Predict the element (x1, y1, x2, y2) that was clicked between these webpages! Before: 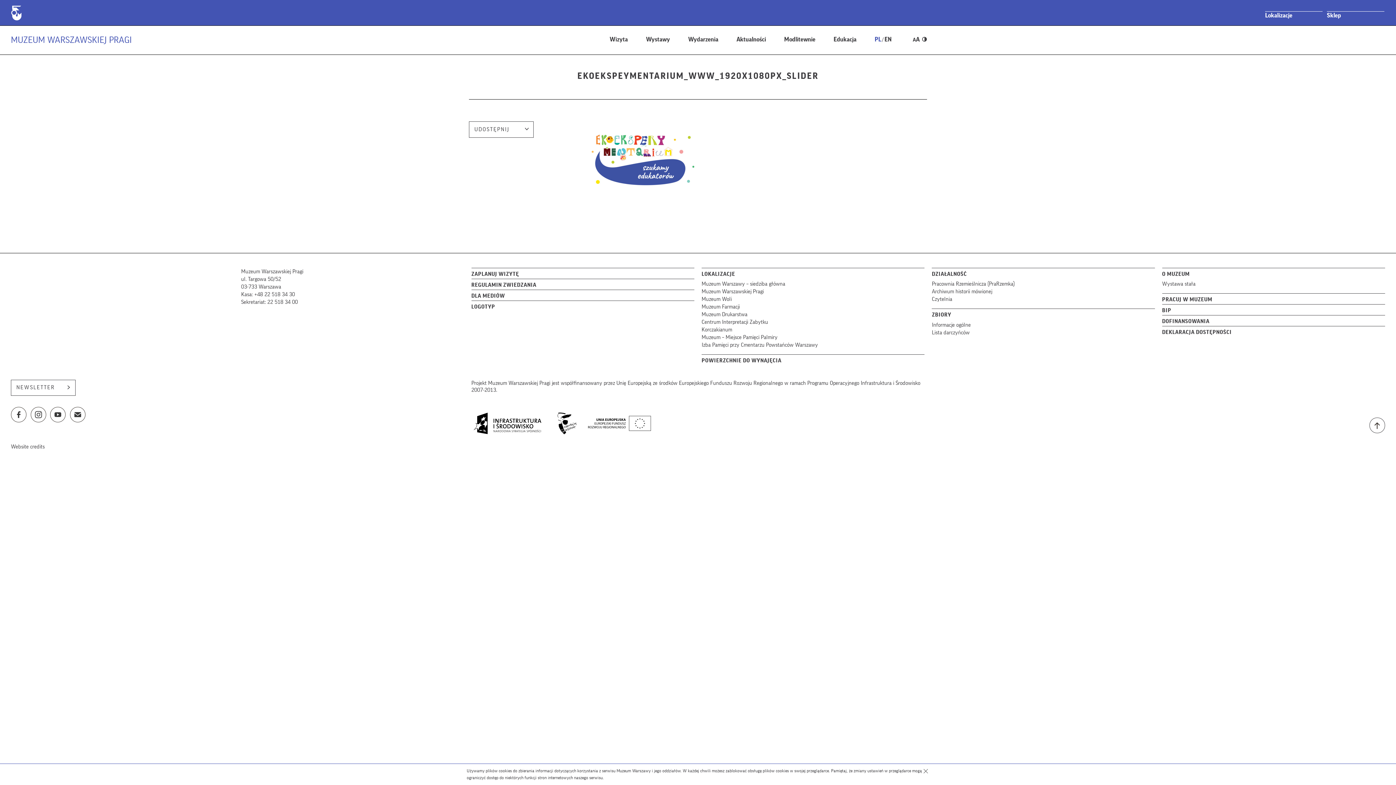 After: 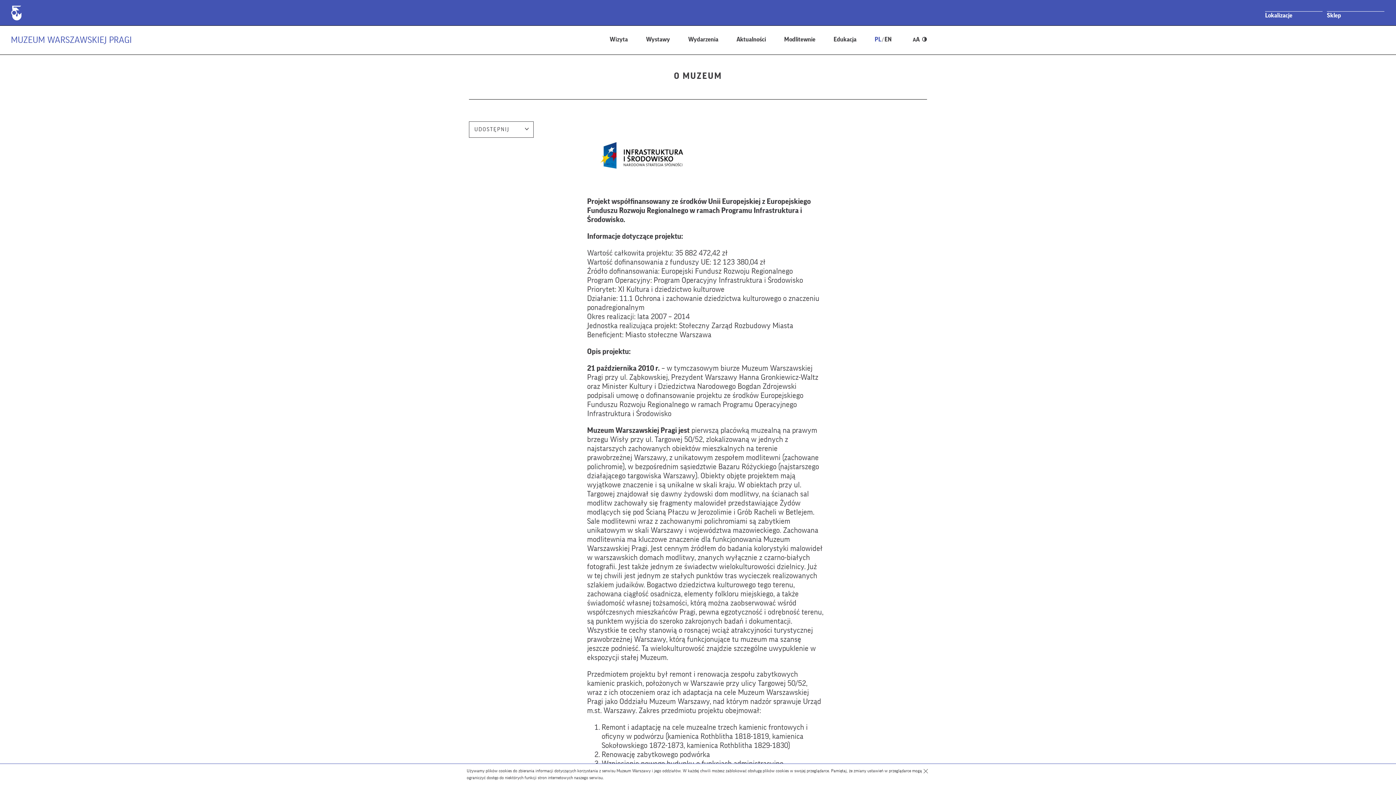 Action: bbox: (471, 407, 924, 438)